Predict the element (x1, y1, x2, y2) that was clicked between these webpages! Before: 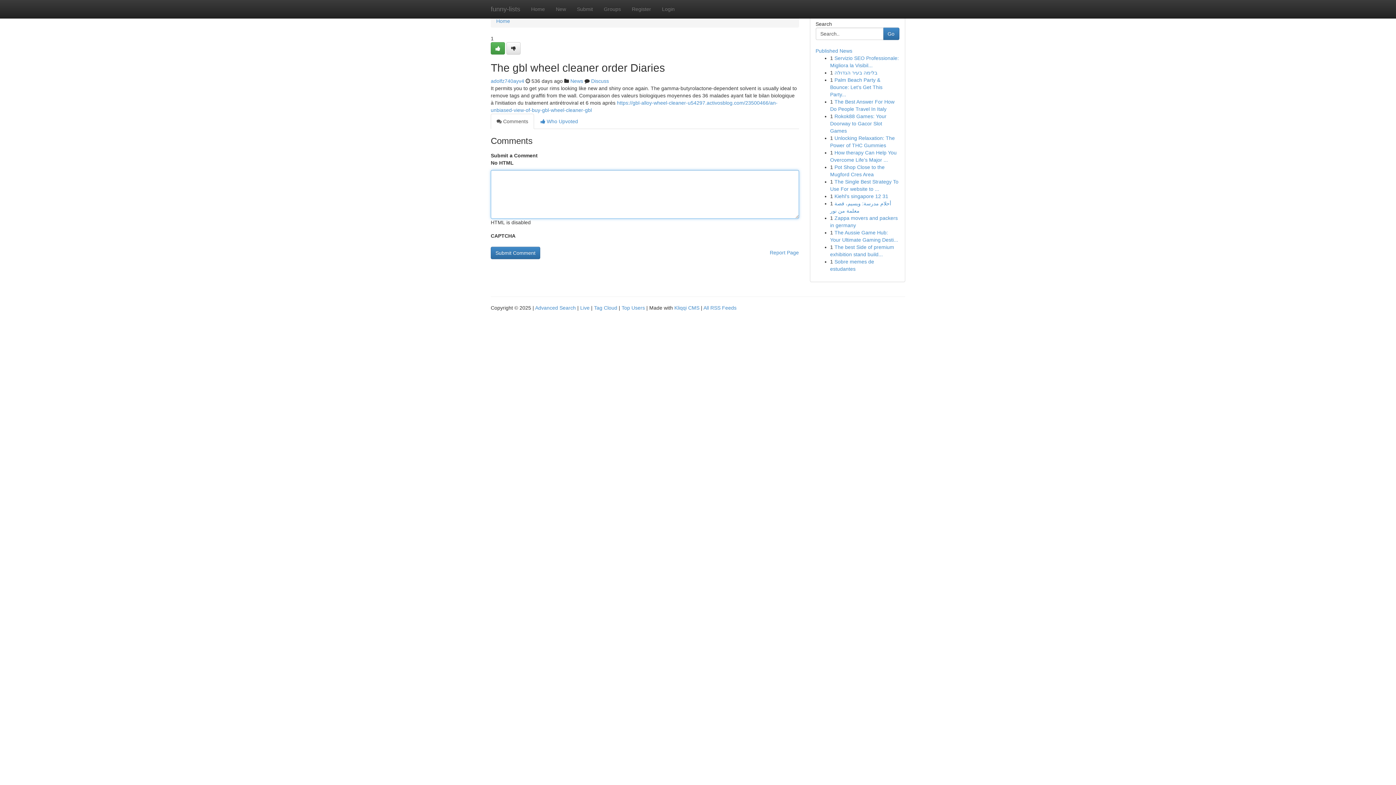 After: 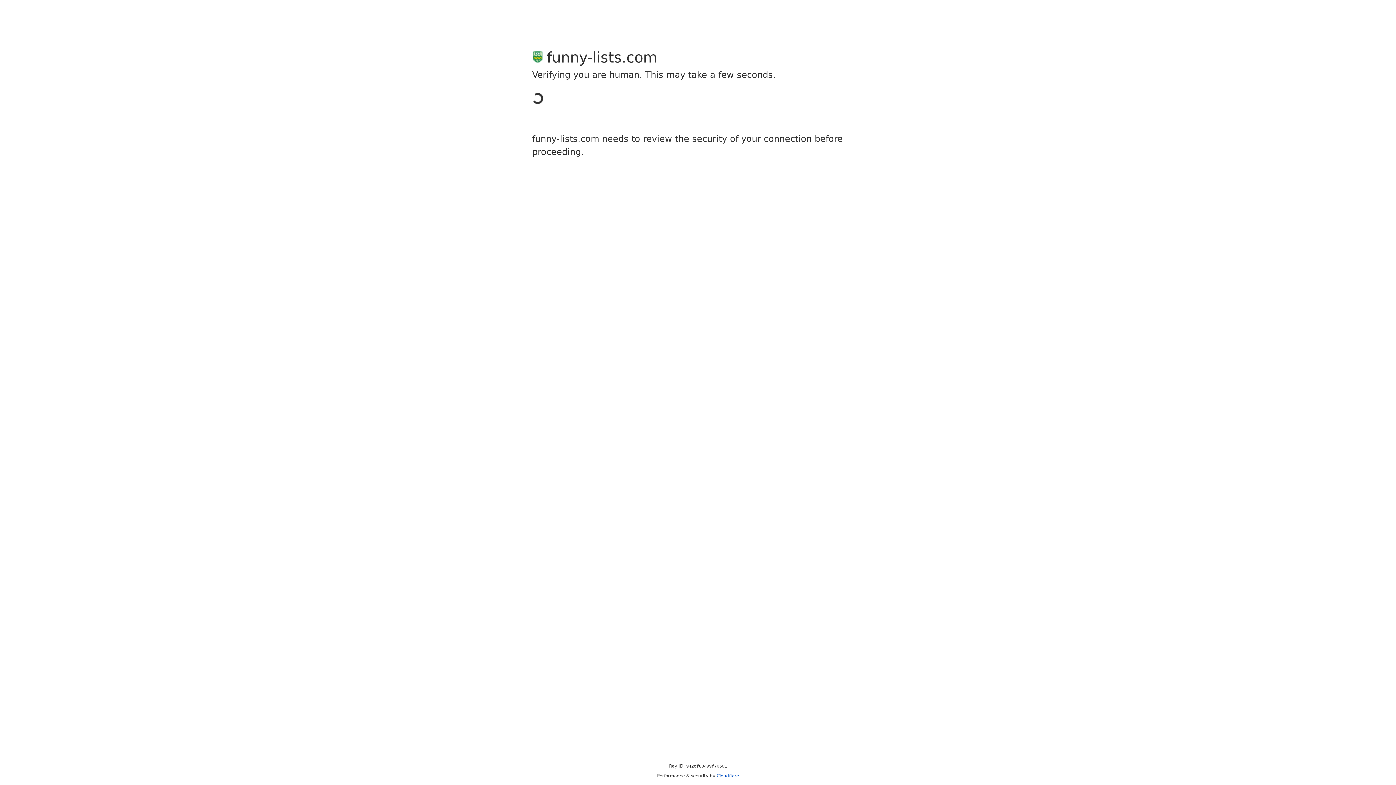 Action: bbox: (506, 42, 520, 54)